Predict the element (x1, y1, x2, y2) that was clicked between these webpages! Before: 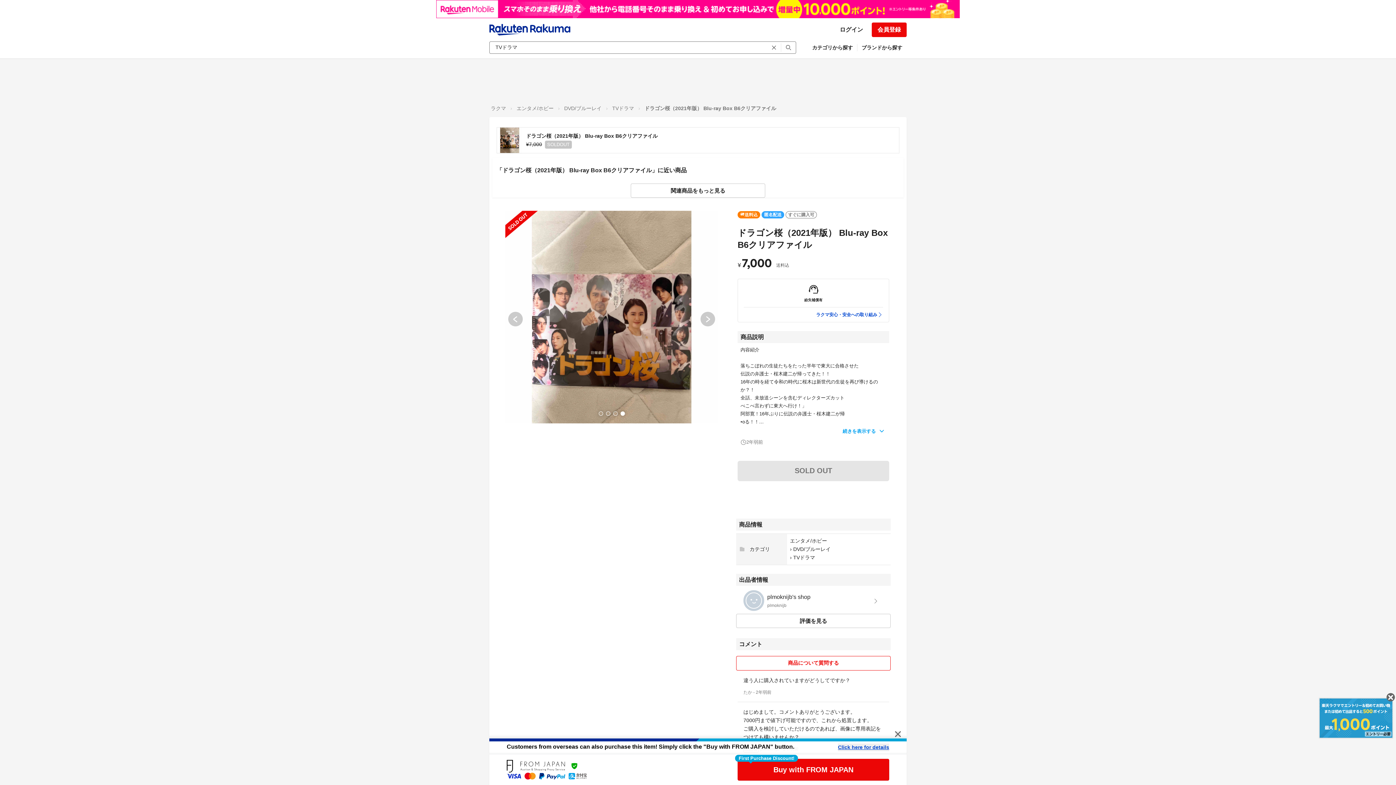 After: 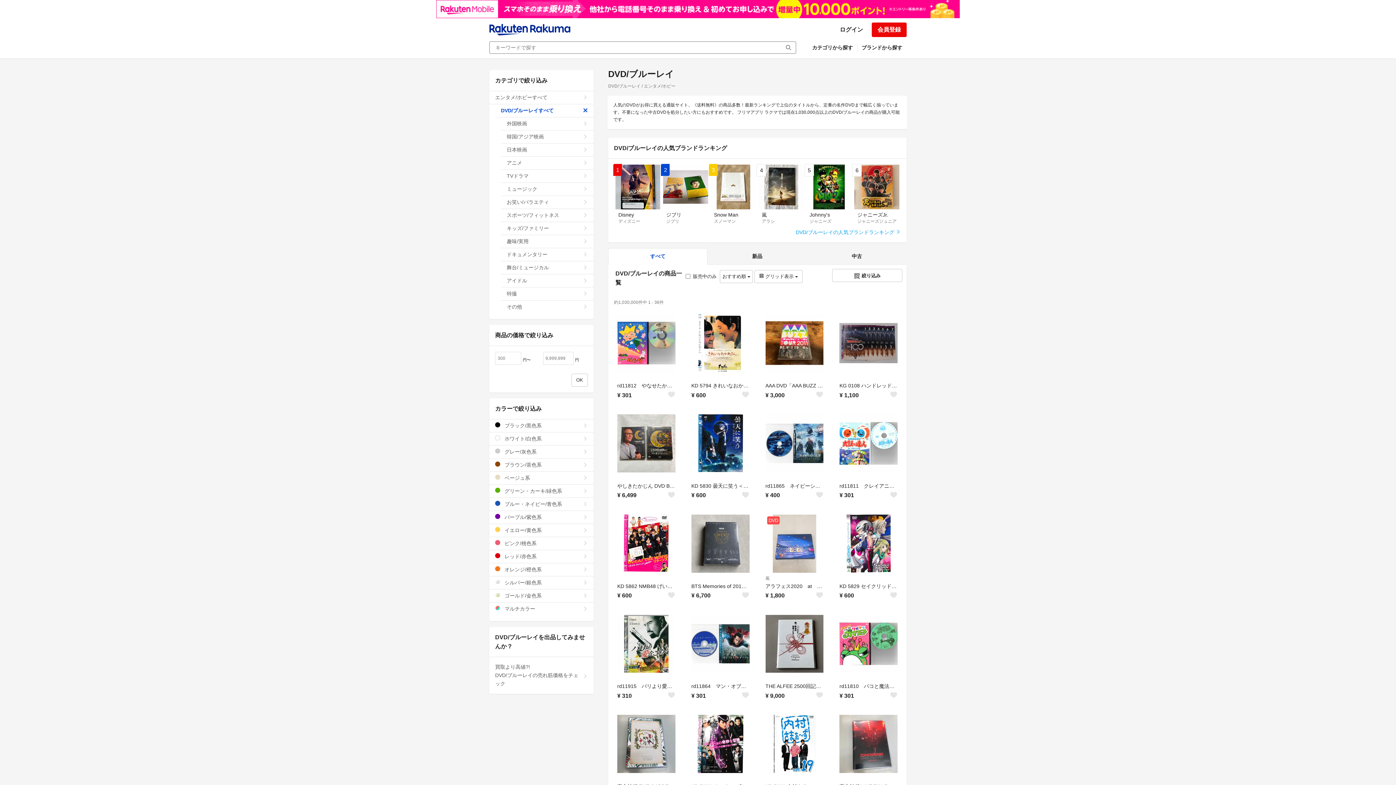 Action: label: DVD/ブルーレイ bbox: (793, 546, 830, 552)